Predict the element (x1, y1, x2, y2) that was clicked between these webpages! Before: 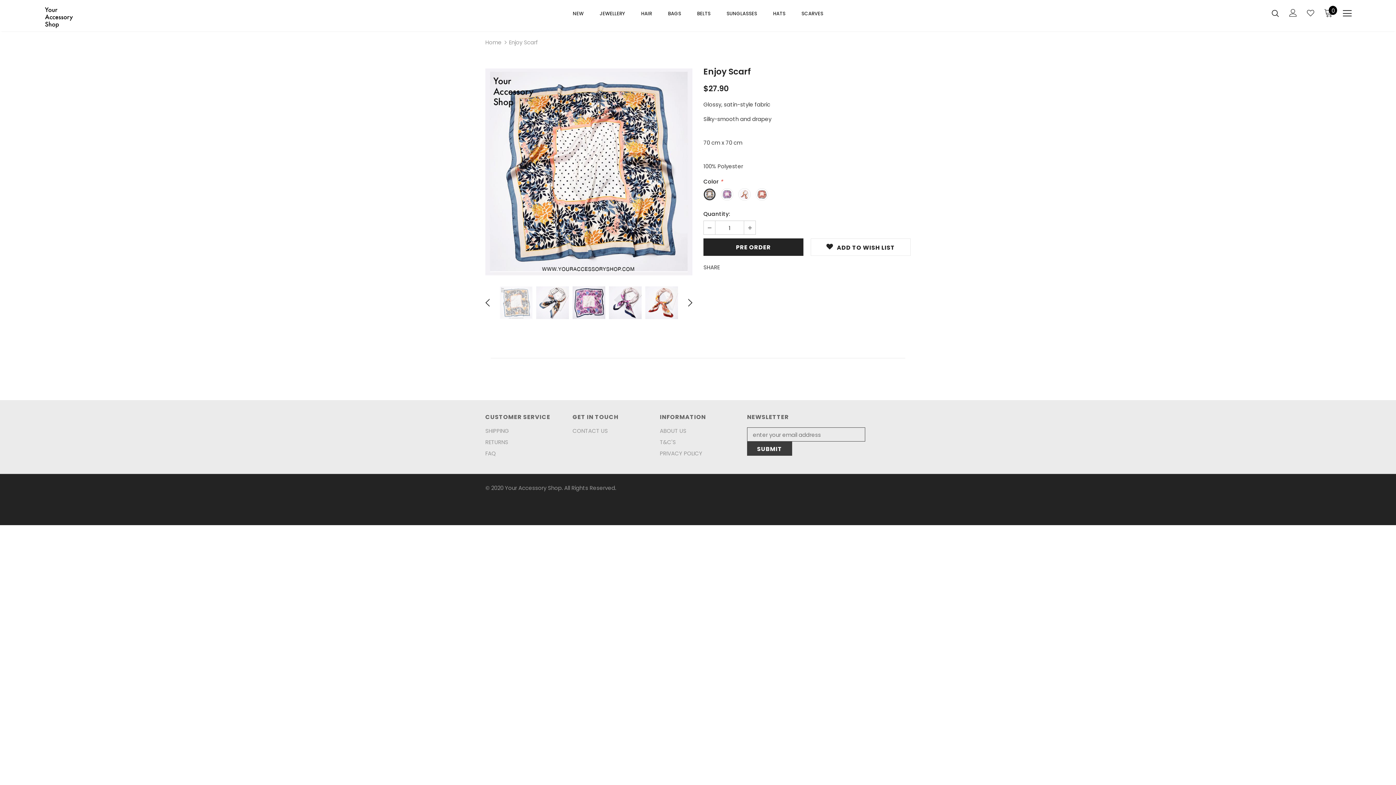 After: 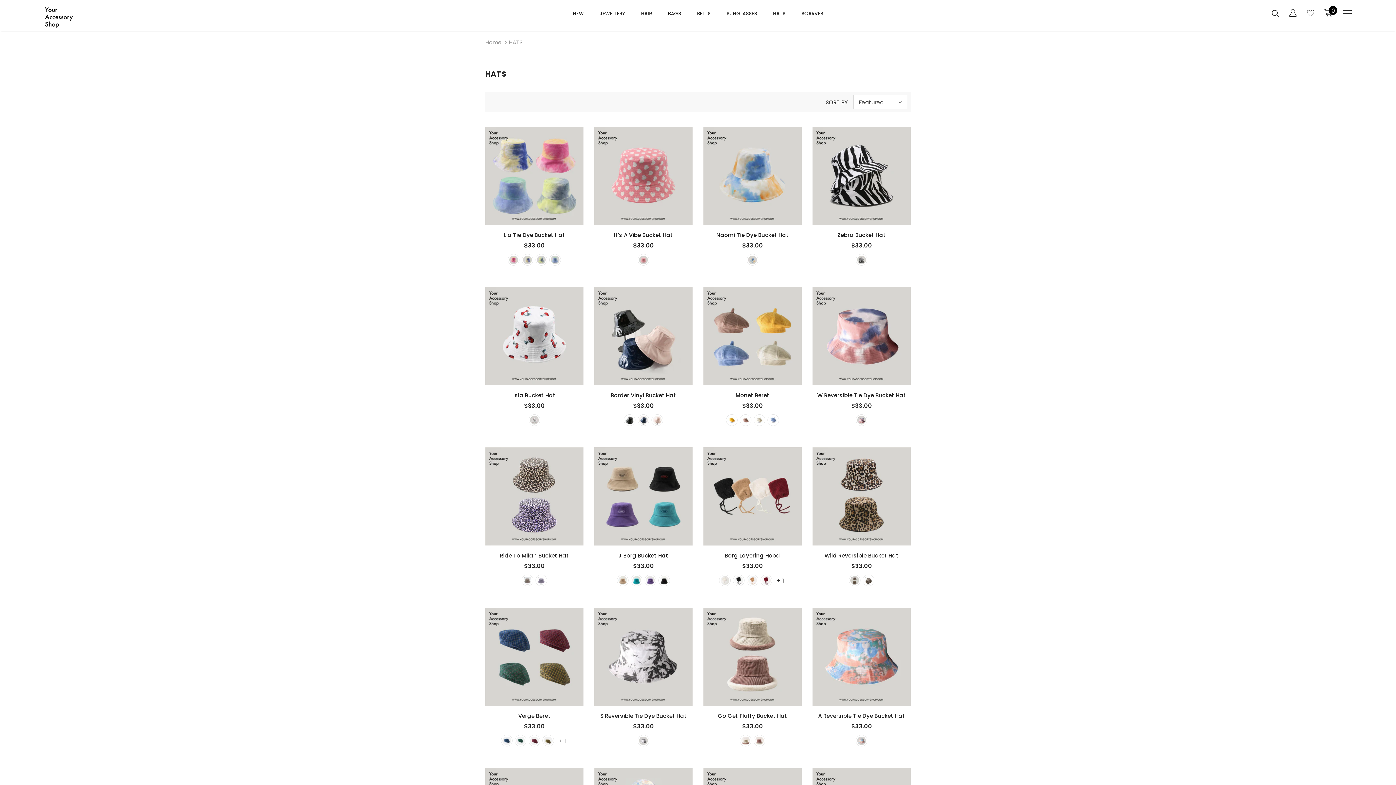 Action: label: HATS bbox: (773, 5, 785, 25)